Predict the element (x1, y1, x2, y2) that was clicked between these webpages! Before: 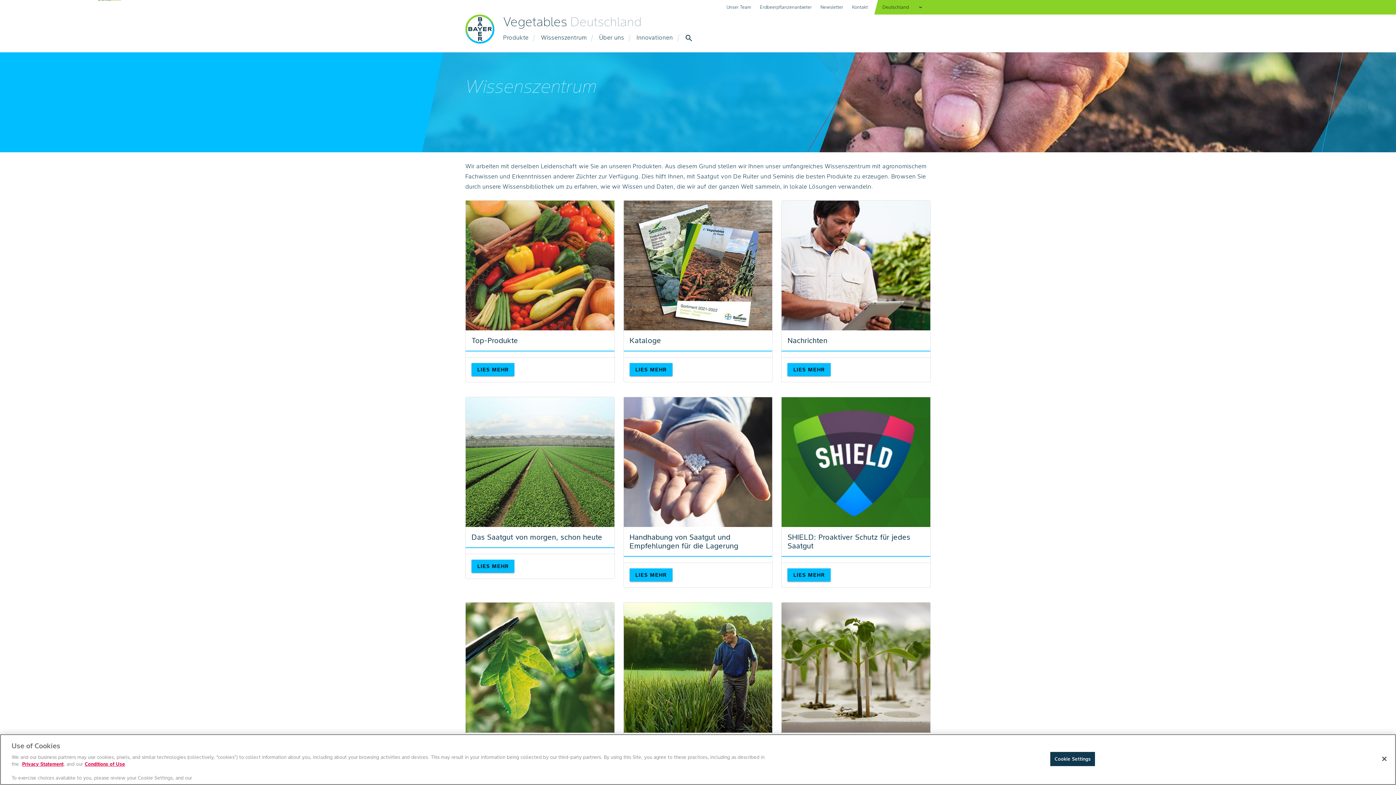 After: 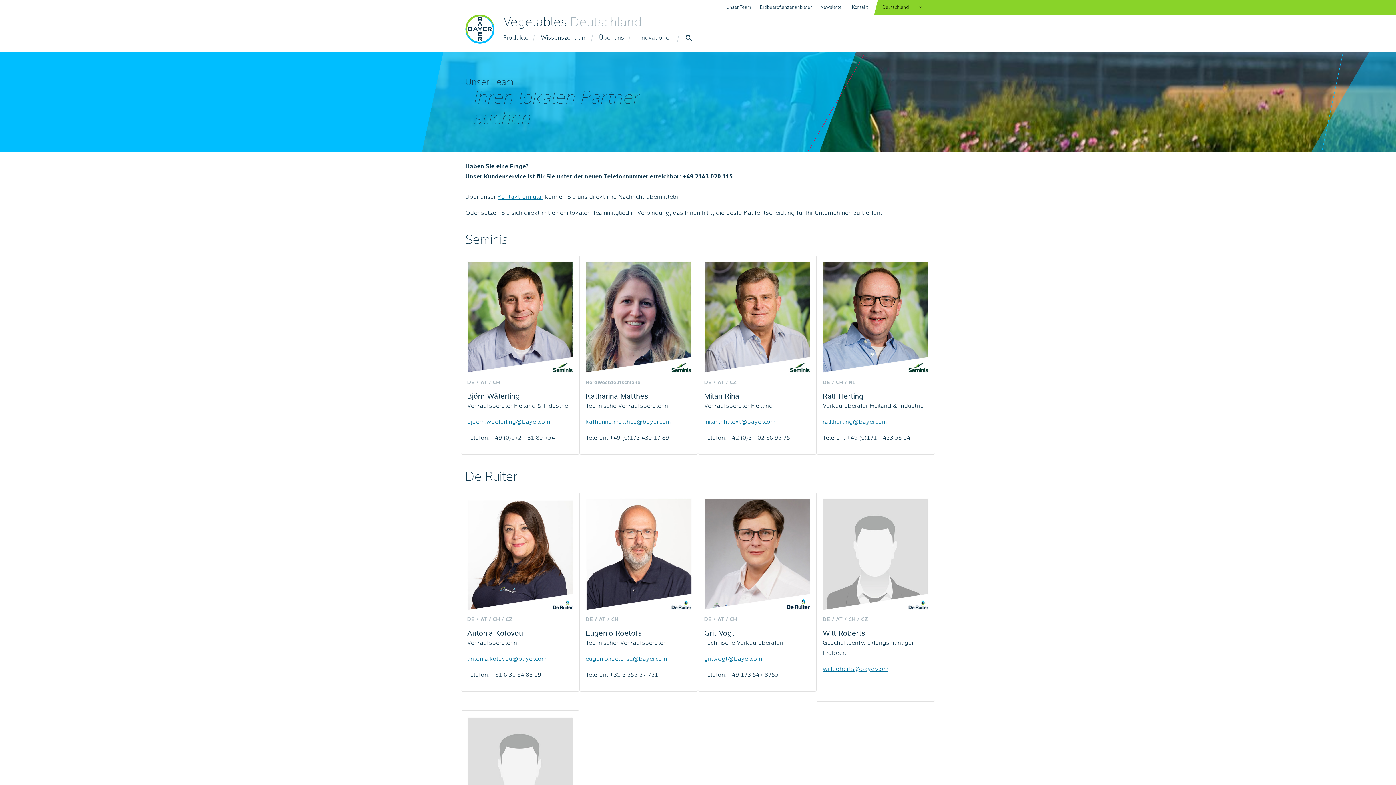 Action: bbox: (726, 0, 751, 14) label: Unser Team